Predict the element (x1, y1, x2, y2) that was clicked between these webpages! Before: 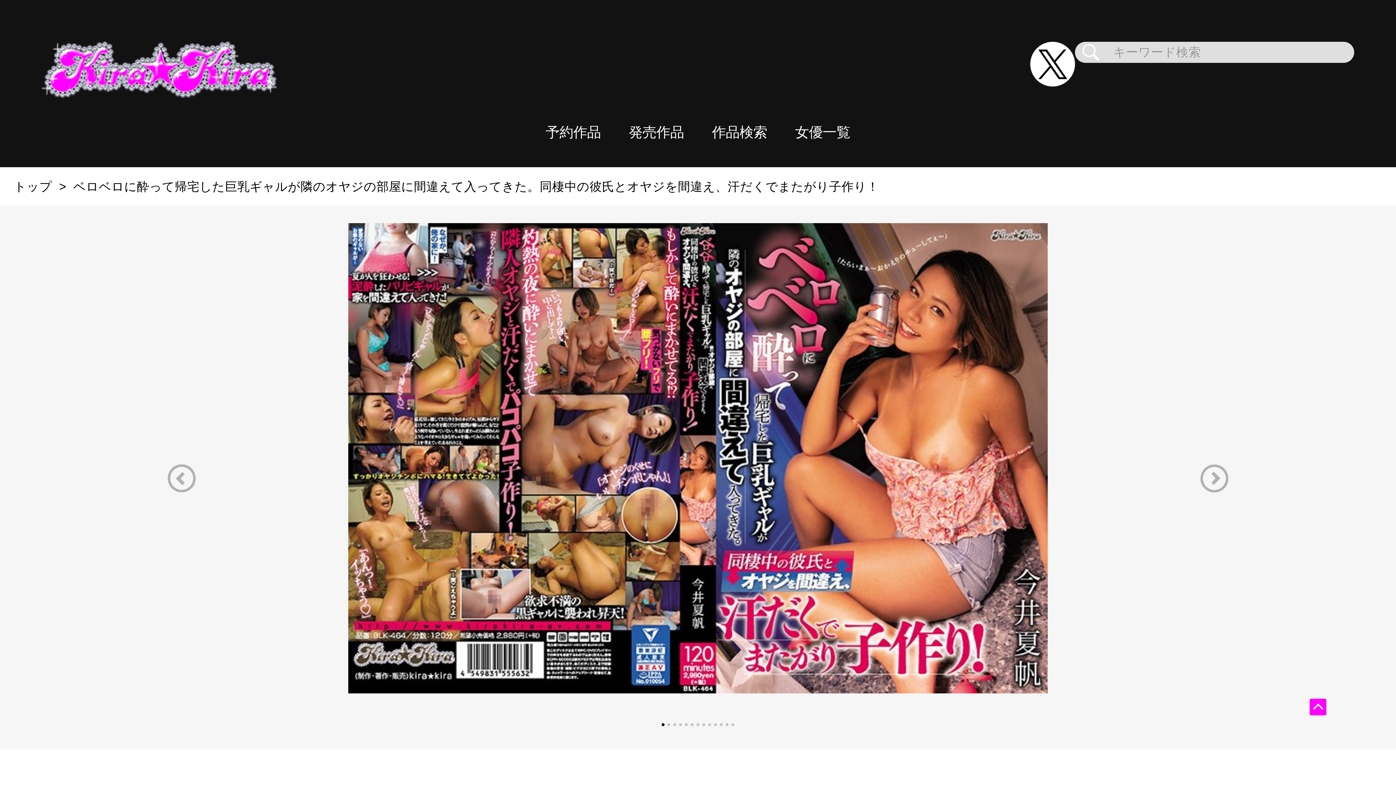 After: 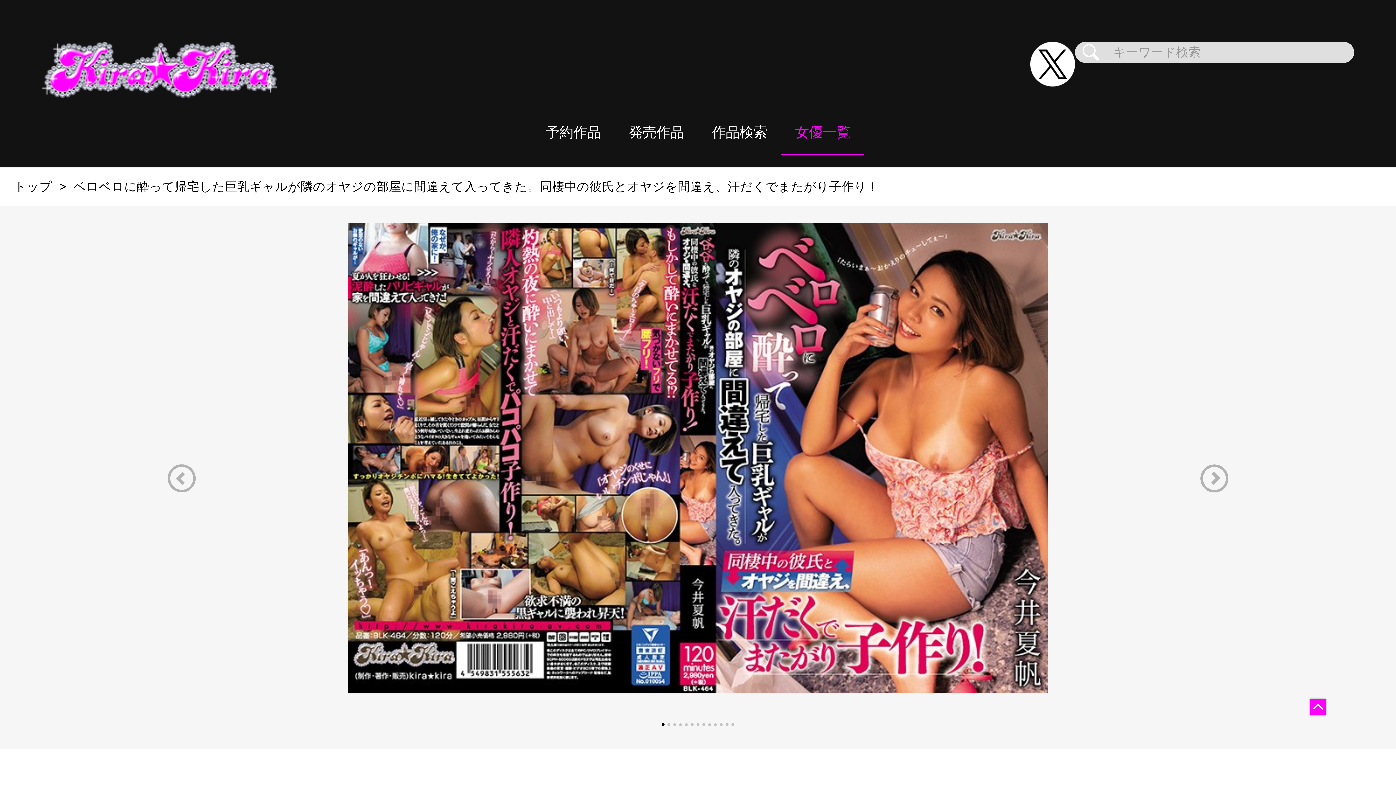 Action: bbox: (781, 97, 864, 167) label: 女優一覧